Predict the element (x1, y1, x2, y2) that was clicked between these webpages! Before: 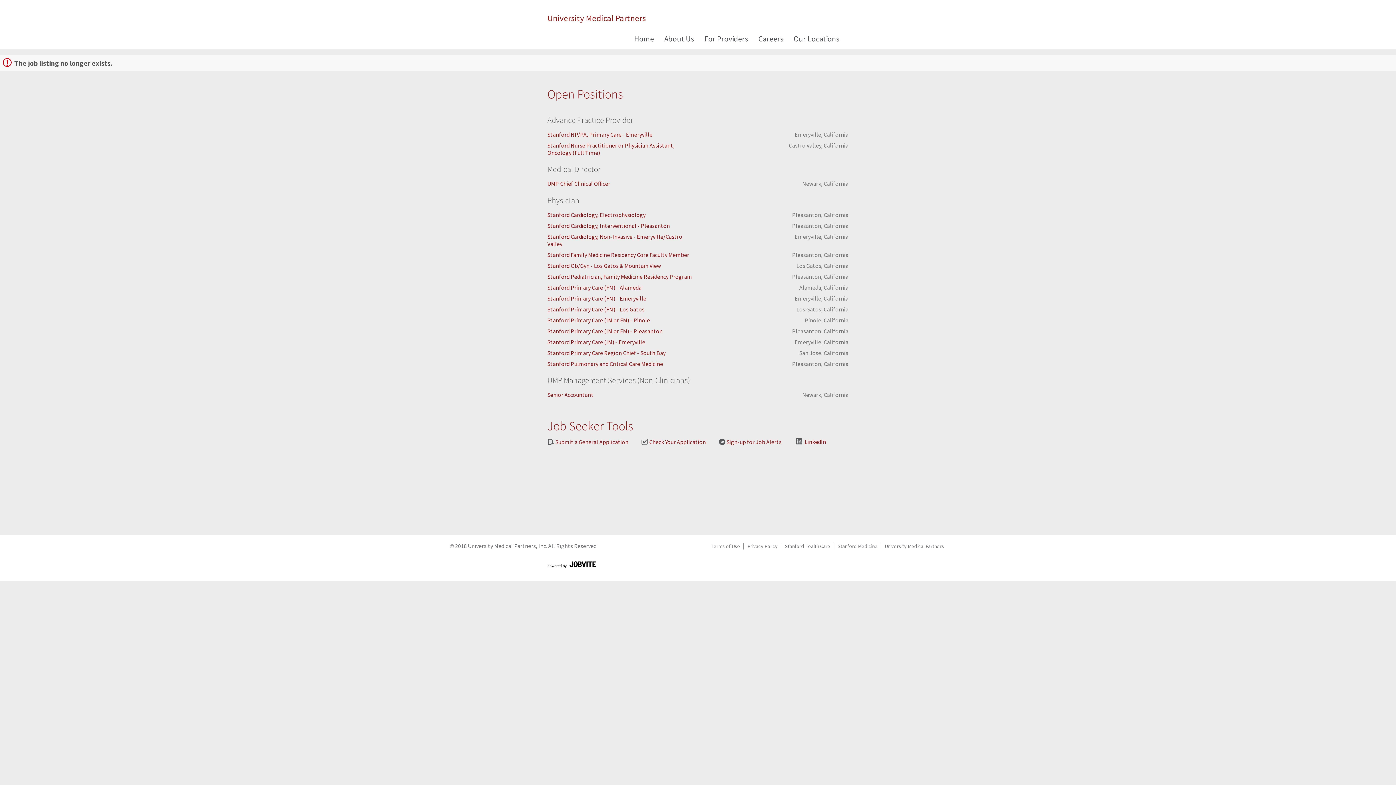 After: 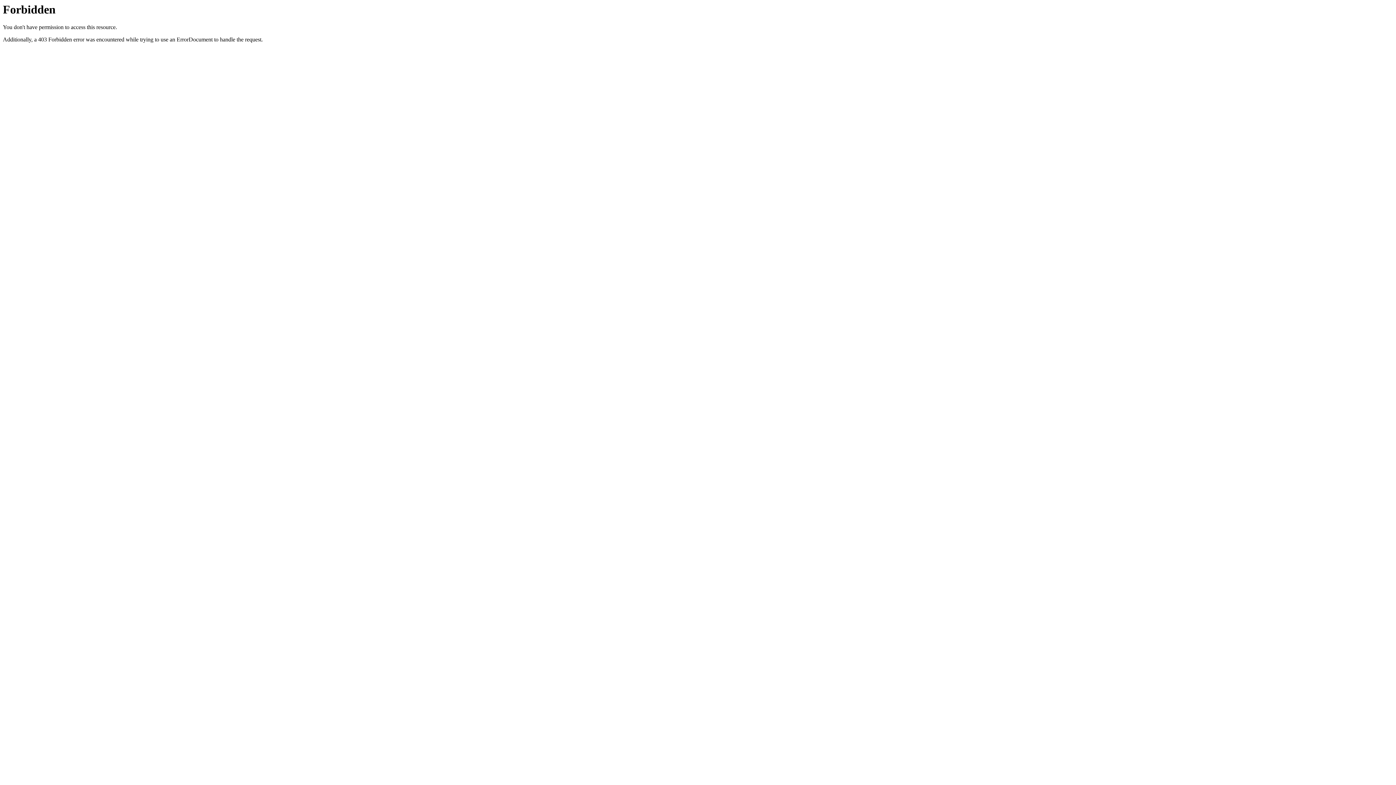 Action: label: Stanford Health Care bbox: (781, 543, 834, 549)